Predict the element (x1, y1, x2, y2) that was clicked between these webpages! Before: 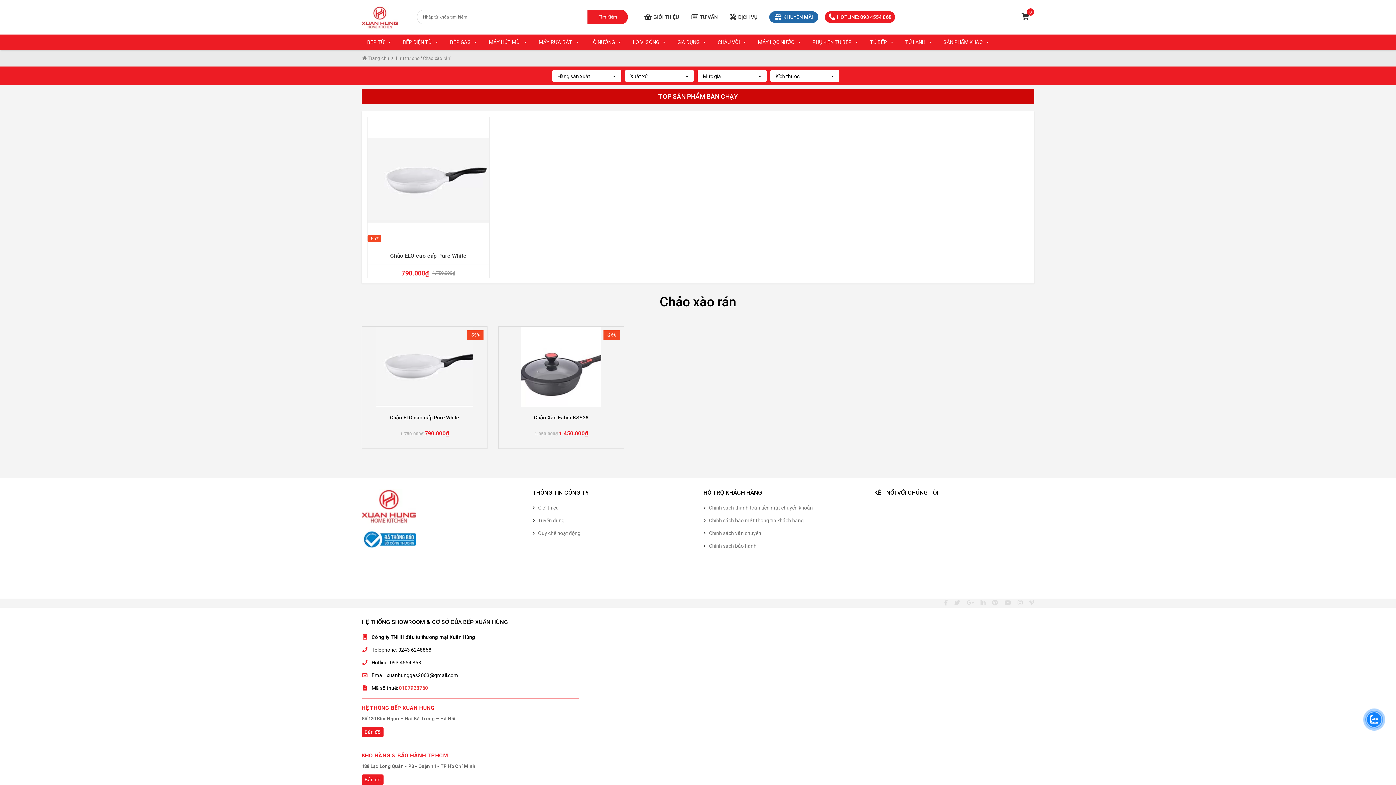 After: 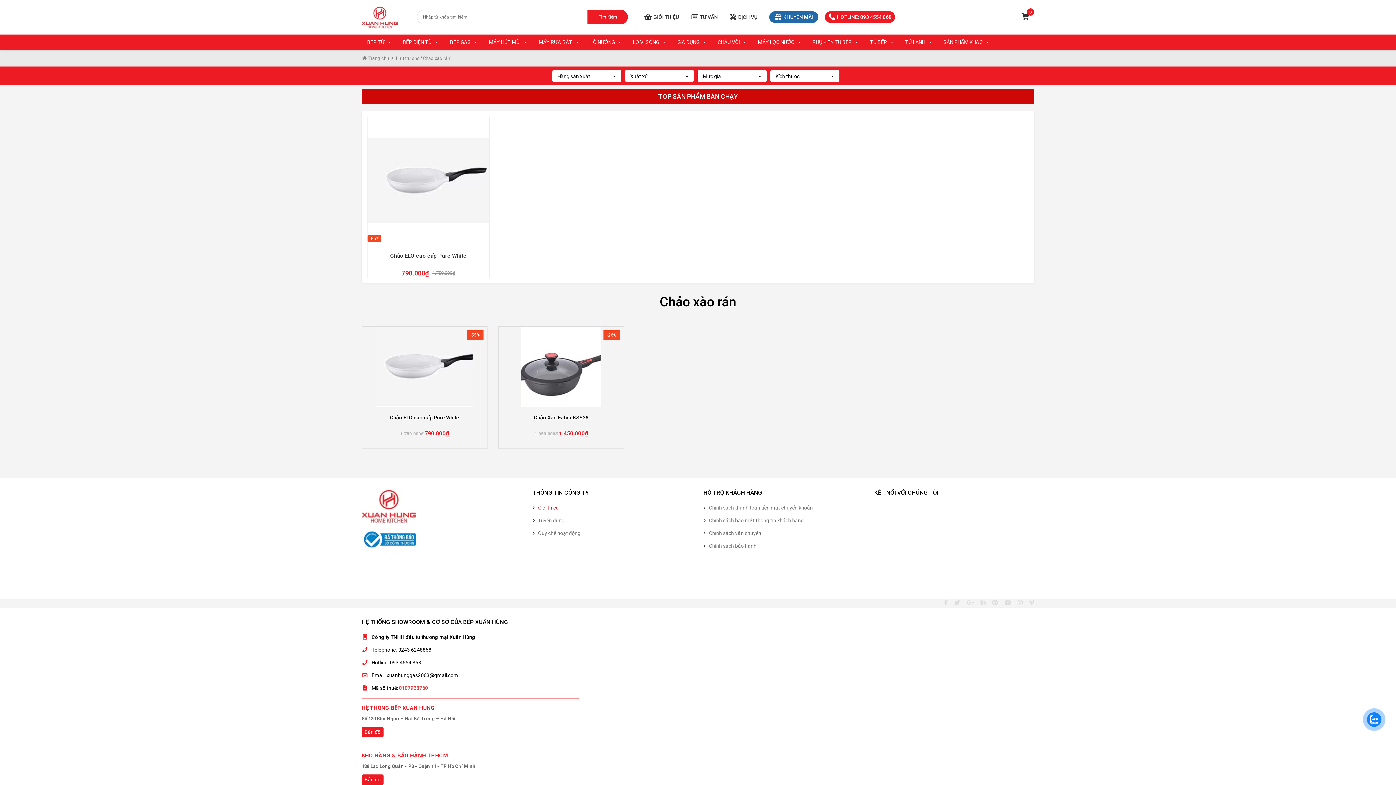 Action: bbox: (538, 503, 692, 512) label: Giới thiệu